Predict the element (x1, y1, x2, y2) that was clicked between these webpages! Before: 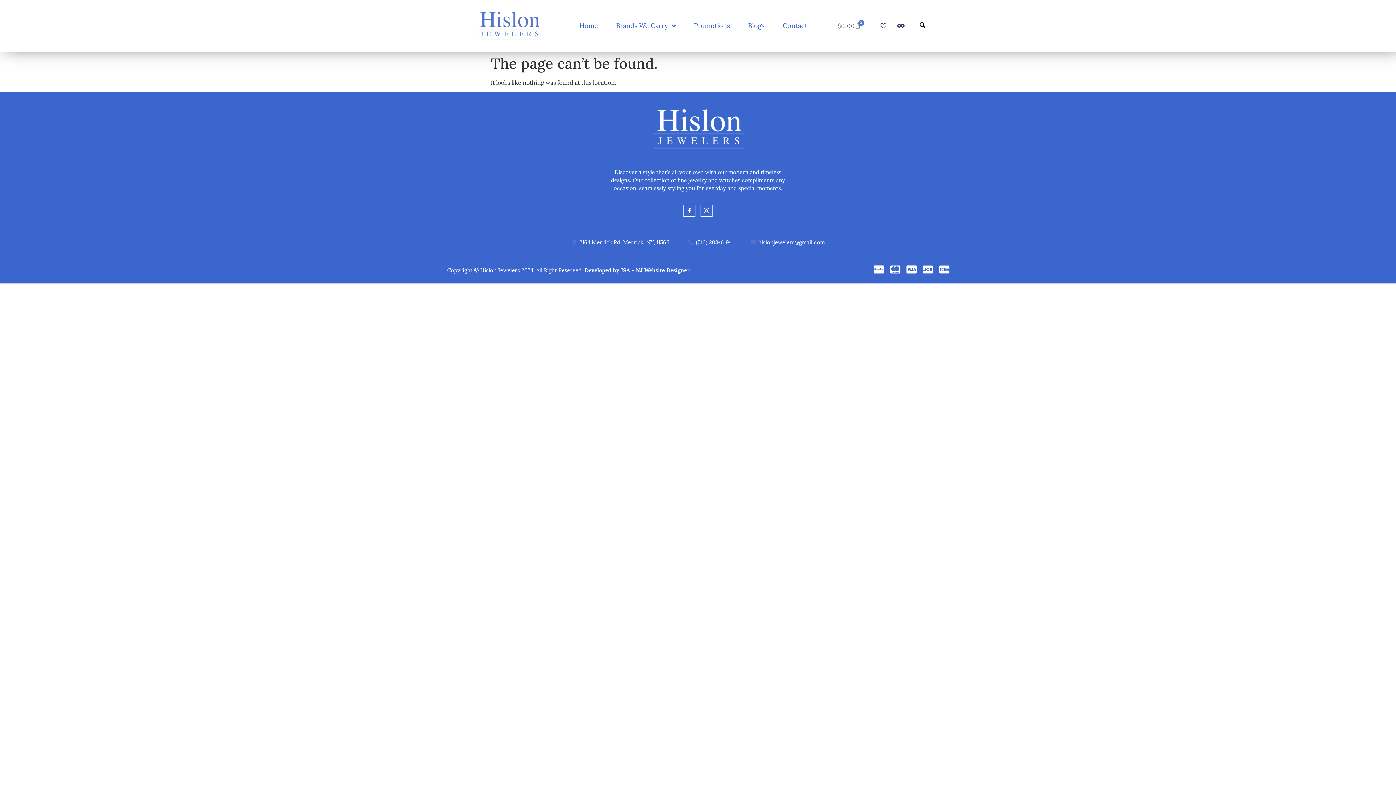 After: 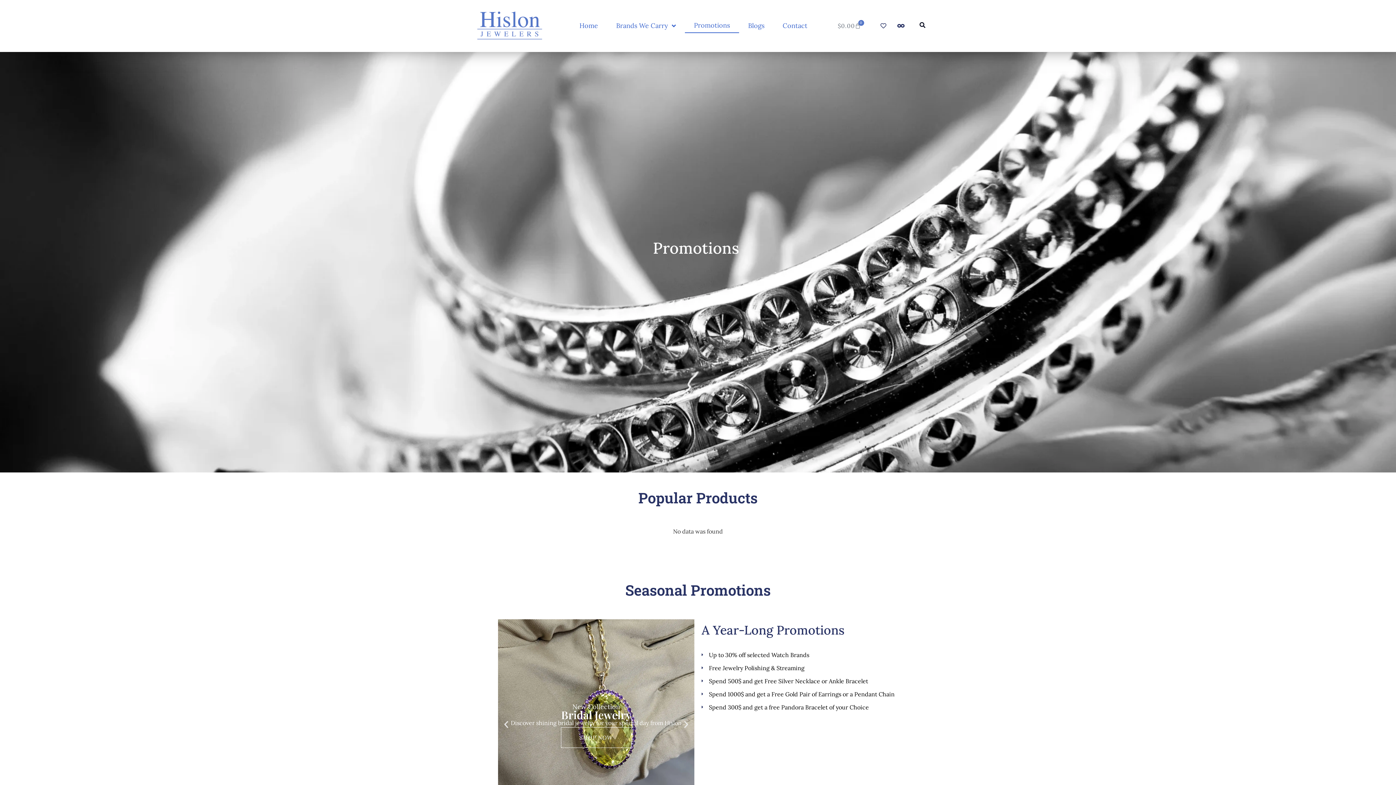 Action: bbox: (685, 19, 739, 32) label: Promotions